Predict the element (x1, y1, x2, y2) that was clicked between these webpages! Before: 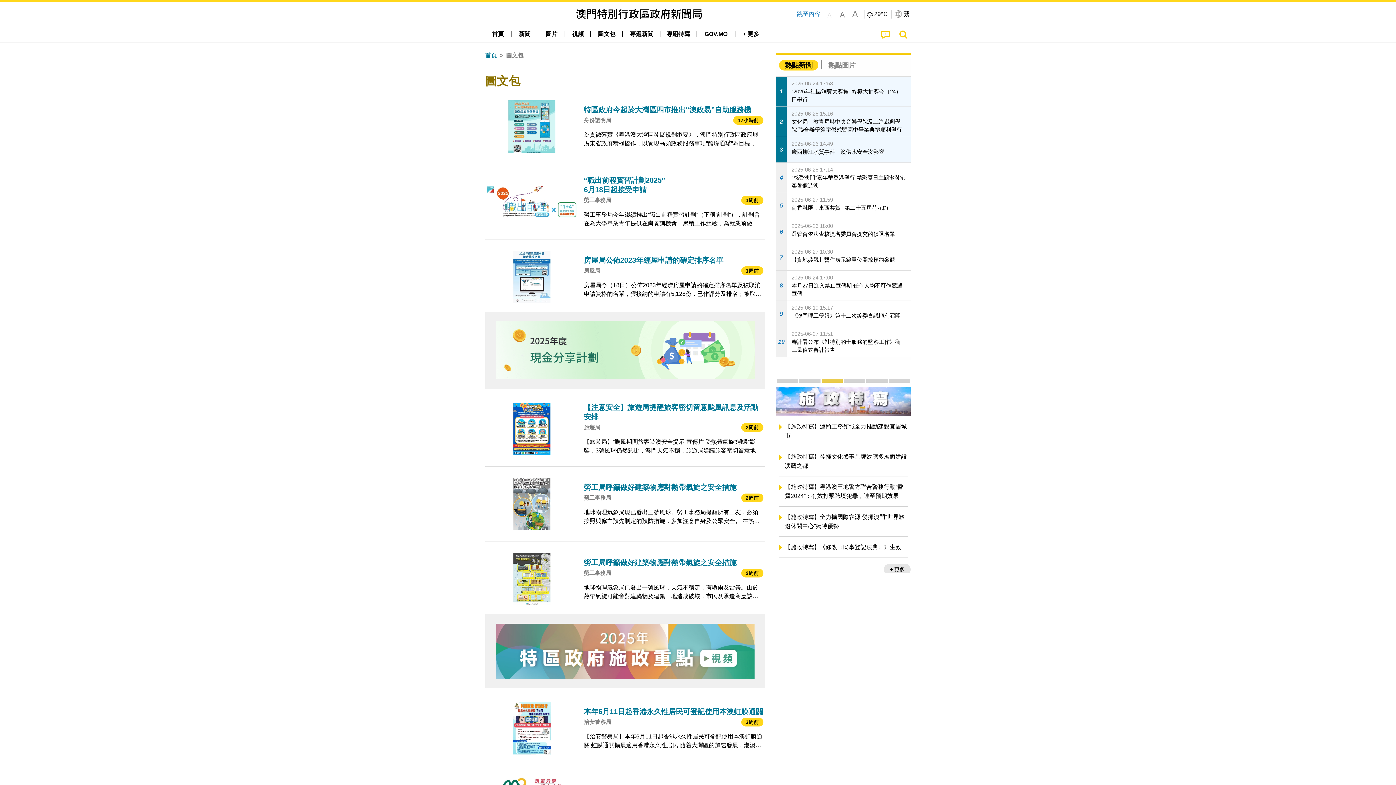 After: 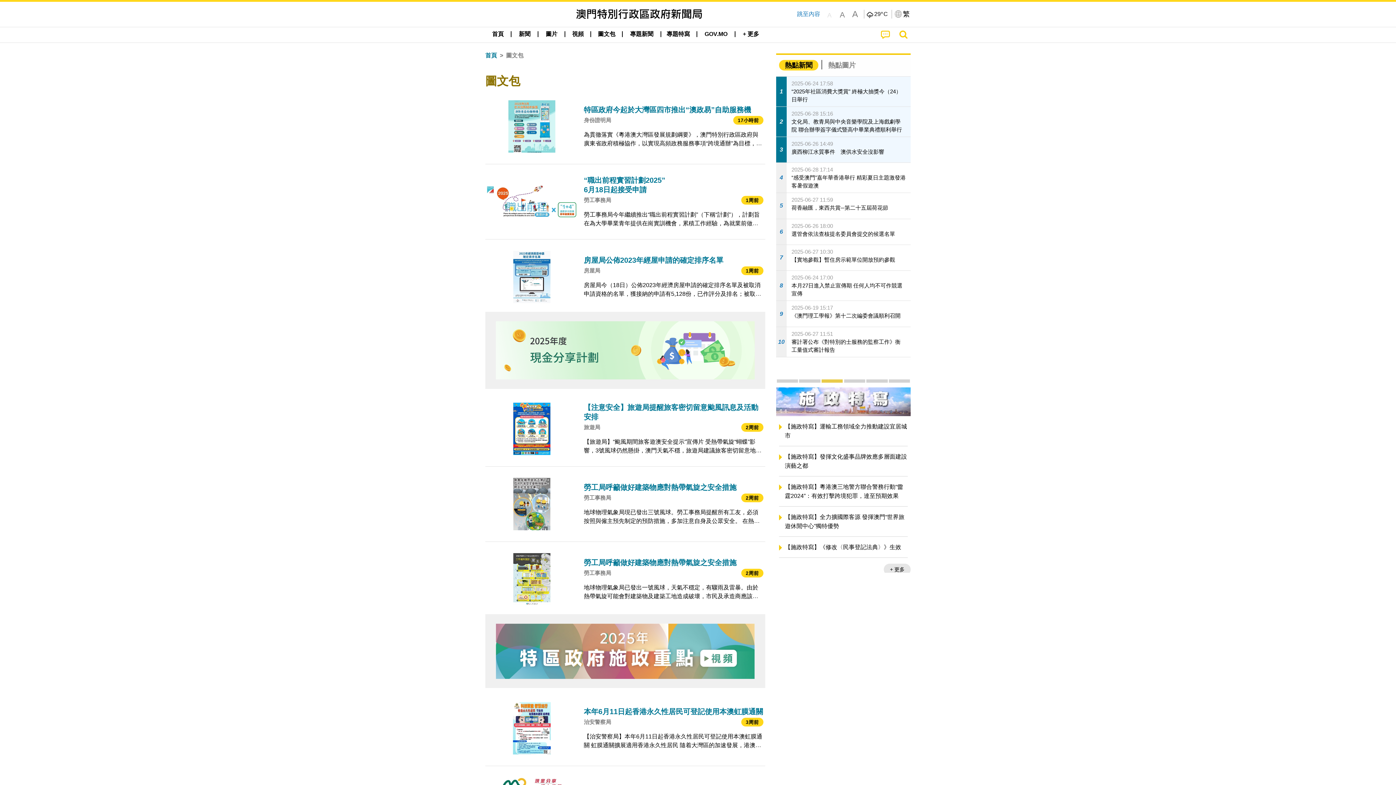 Action: label: 粵港澳大灣區 bbox: (889, 379, 910, 382)